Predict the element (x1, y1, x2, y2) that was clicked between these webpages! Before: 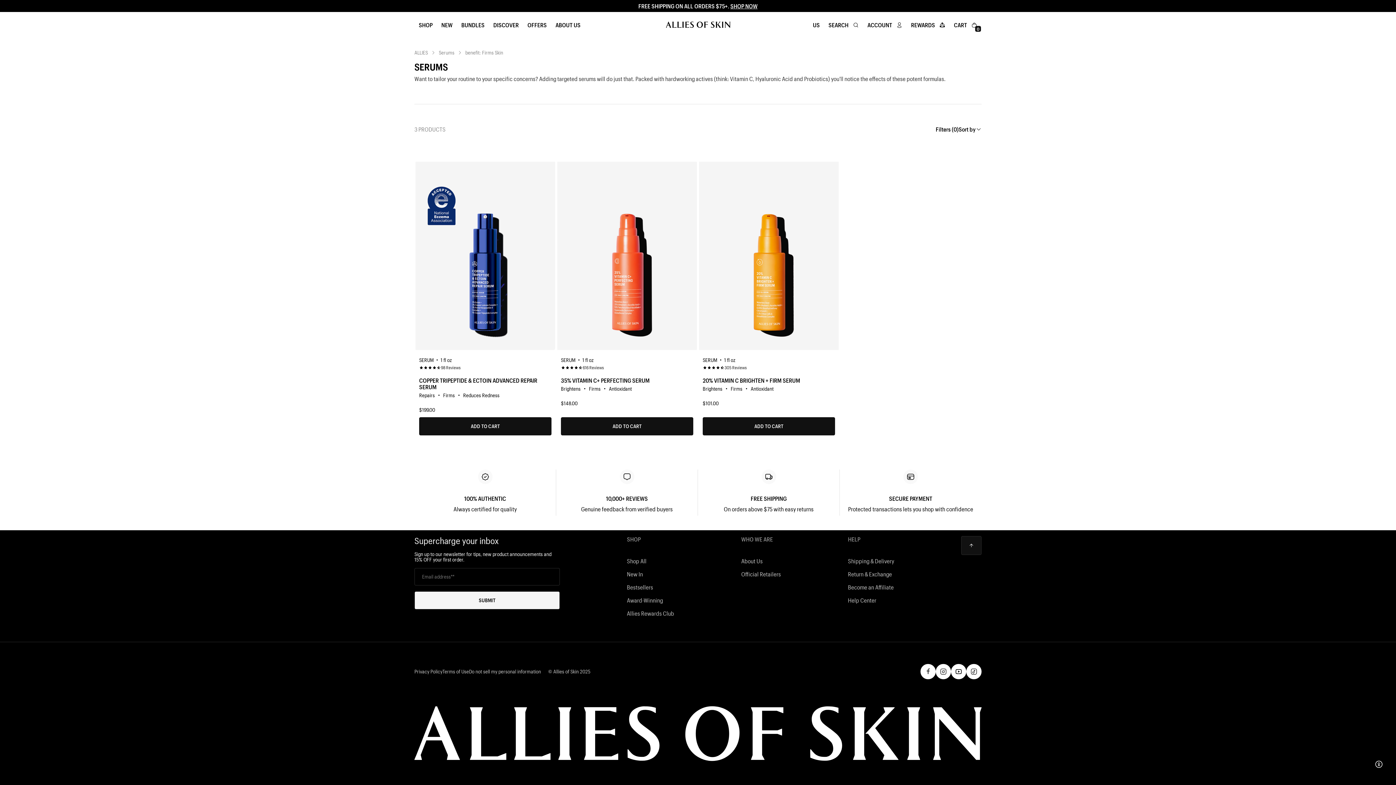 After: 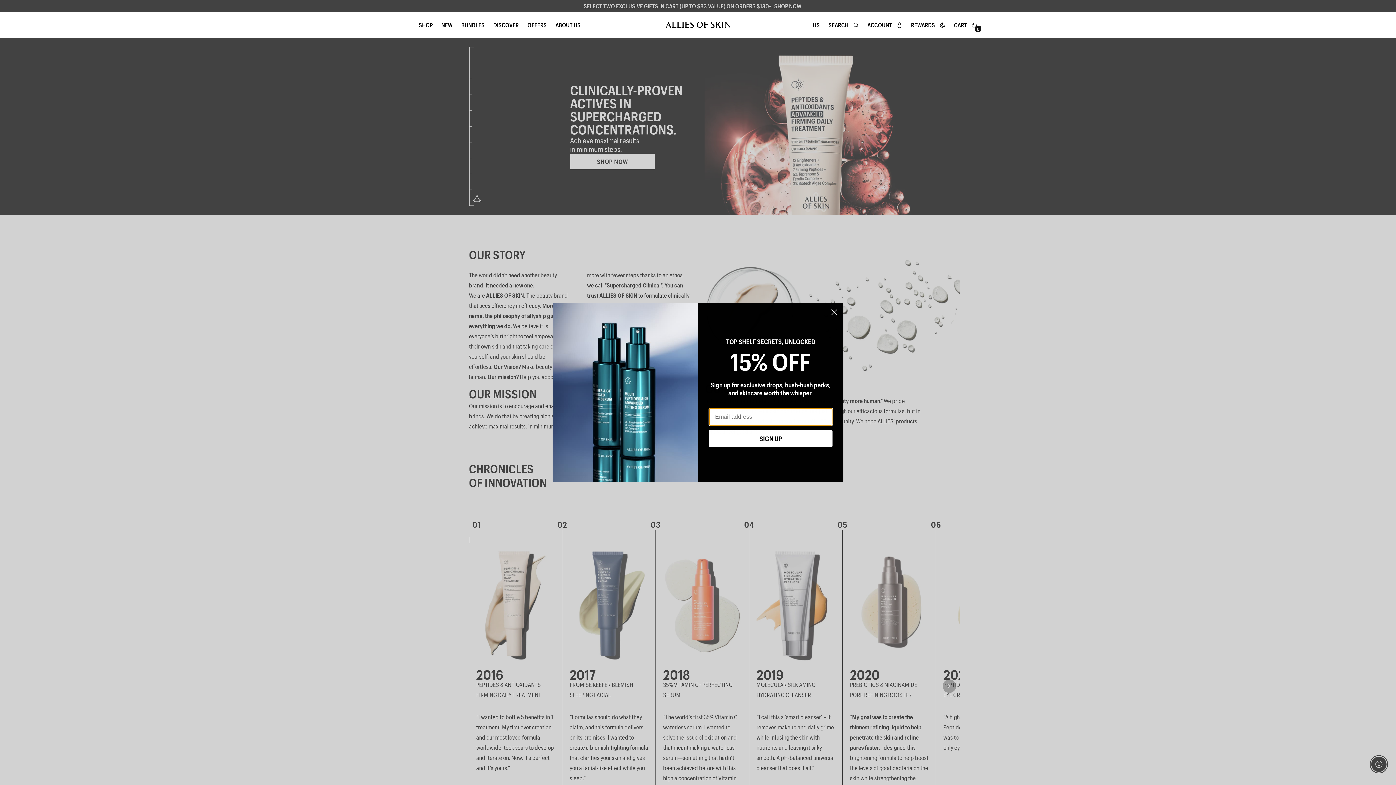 Action: label: About Us bbox: (741, 555, 781, 568)